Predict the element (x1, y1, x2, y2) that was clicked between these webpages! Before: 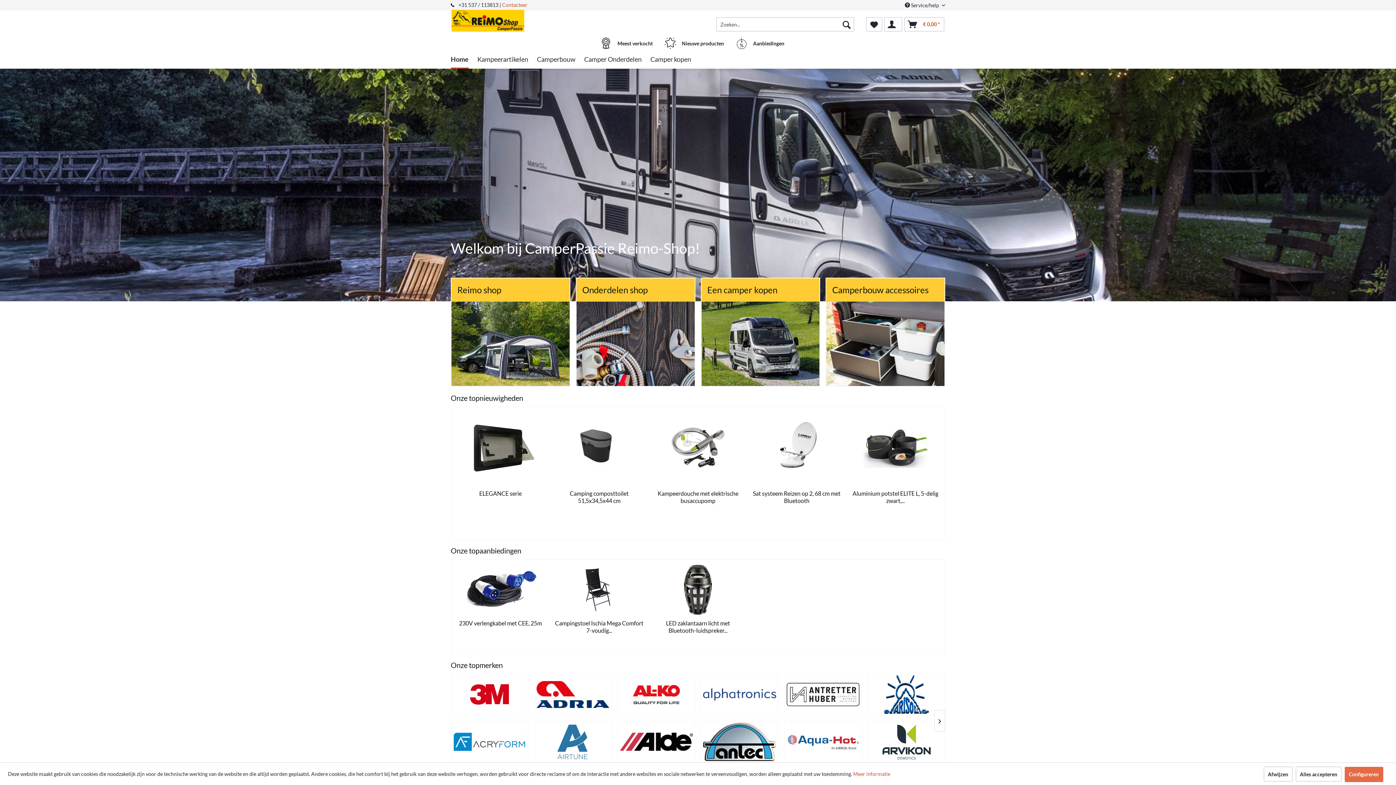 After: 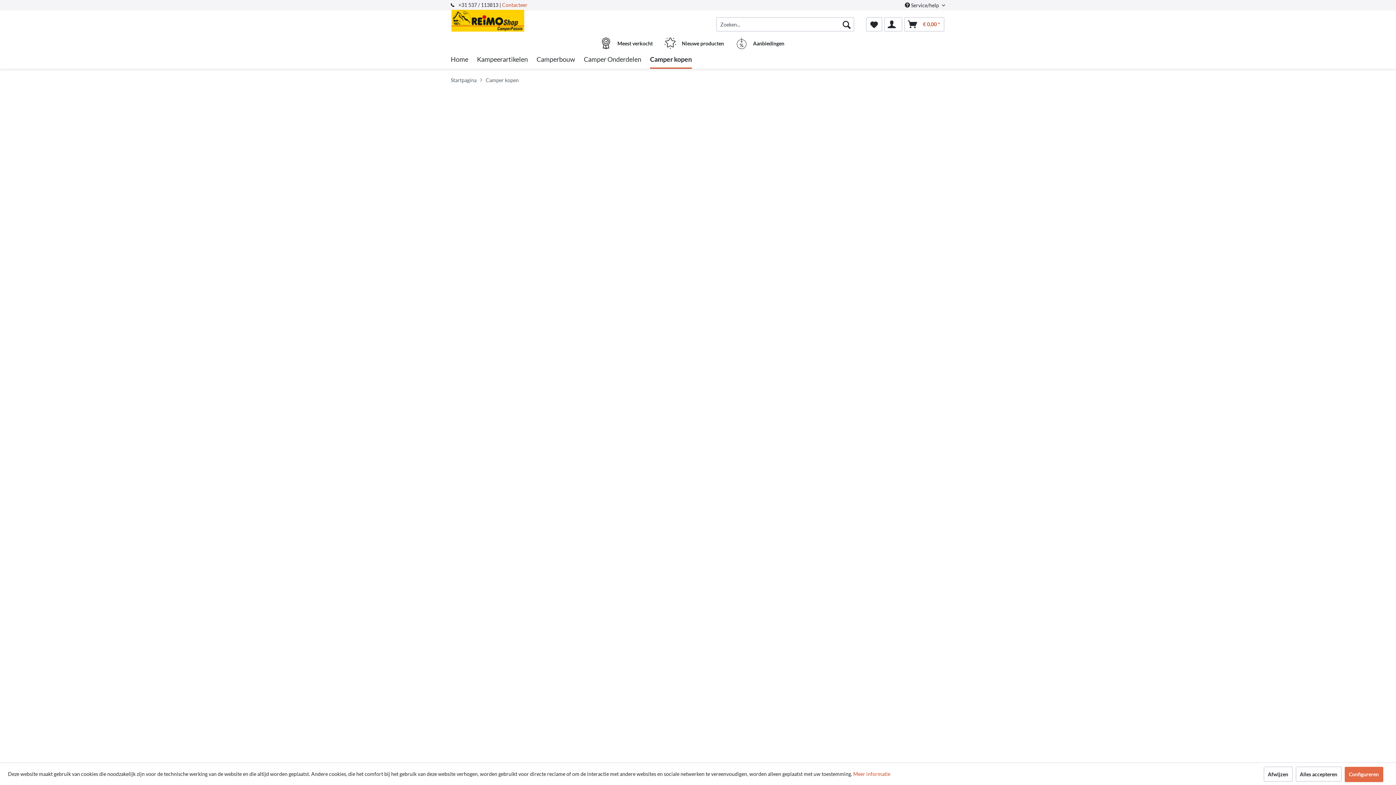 Action: bbox: (700, 277, 820, 386) label: Een camper kopen